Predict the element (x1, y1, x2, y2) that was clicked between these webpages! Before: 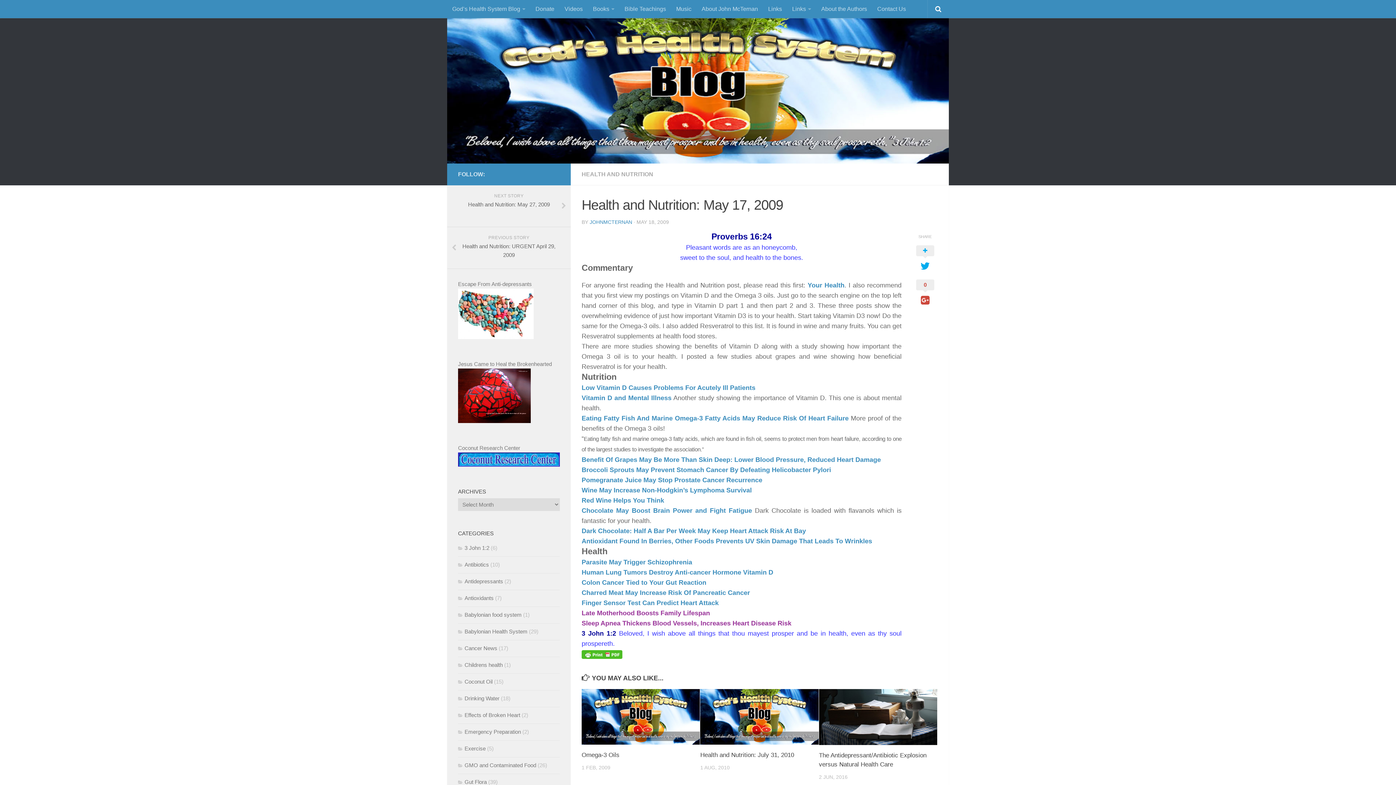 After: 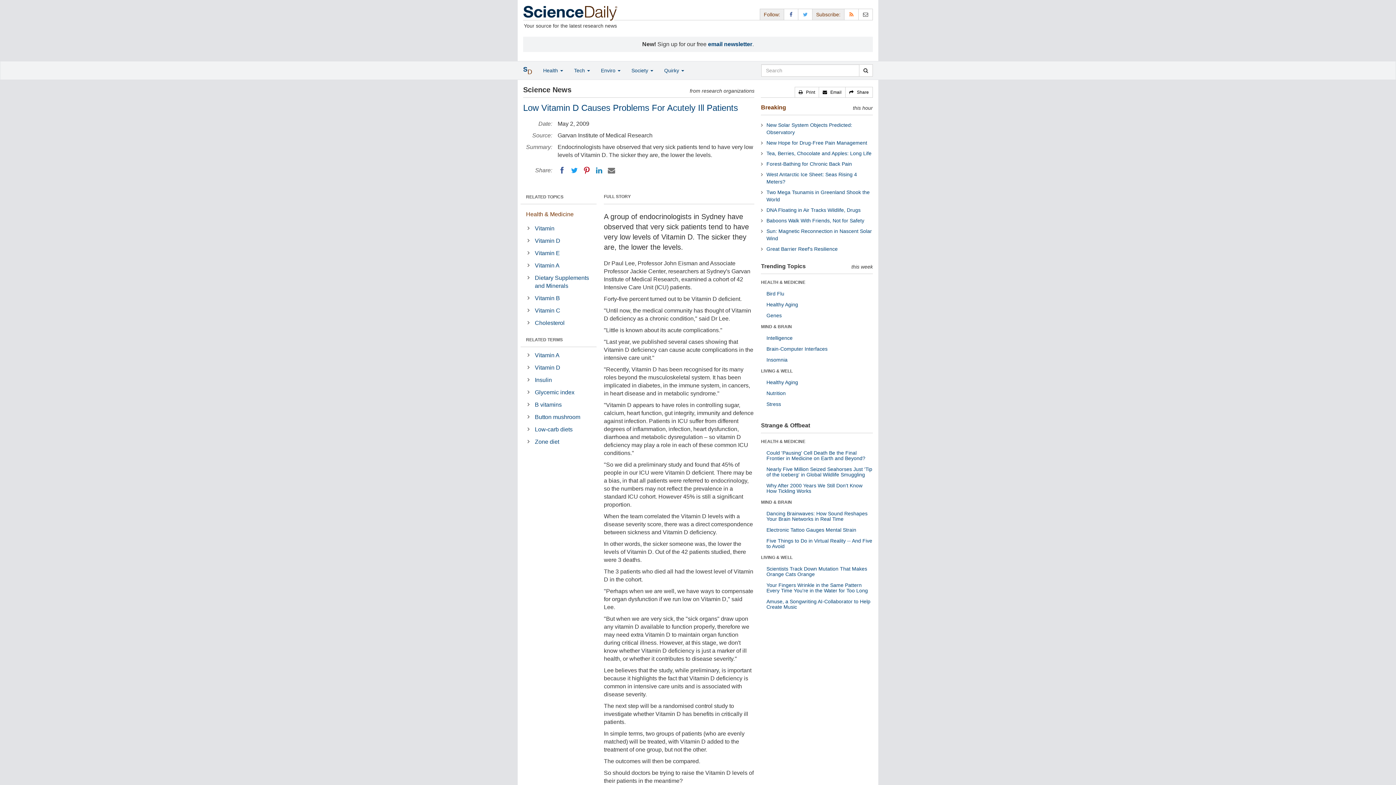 Action: label: Low Vitamin D Causes Problems For Acutely Ill Patients bbox: (581, 384, 755, 391)